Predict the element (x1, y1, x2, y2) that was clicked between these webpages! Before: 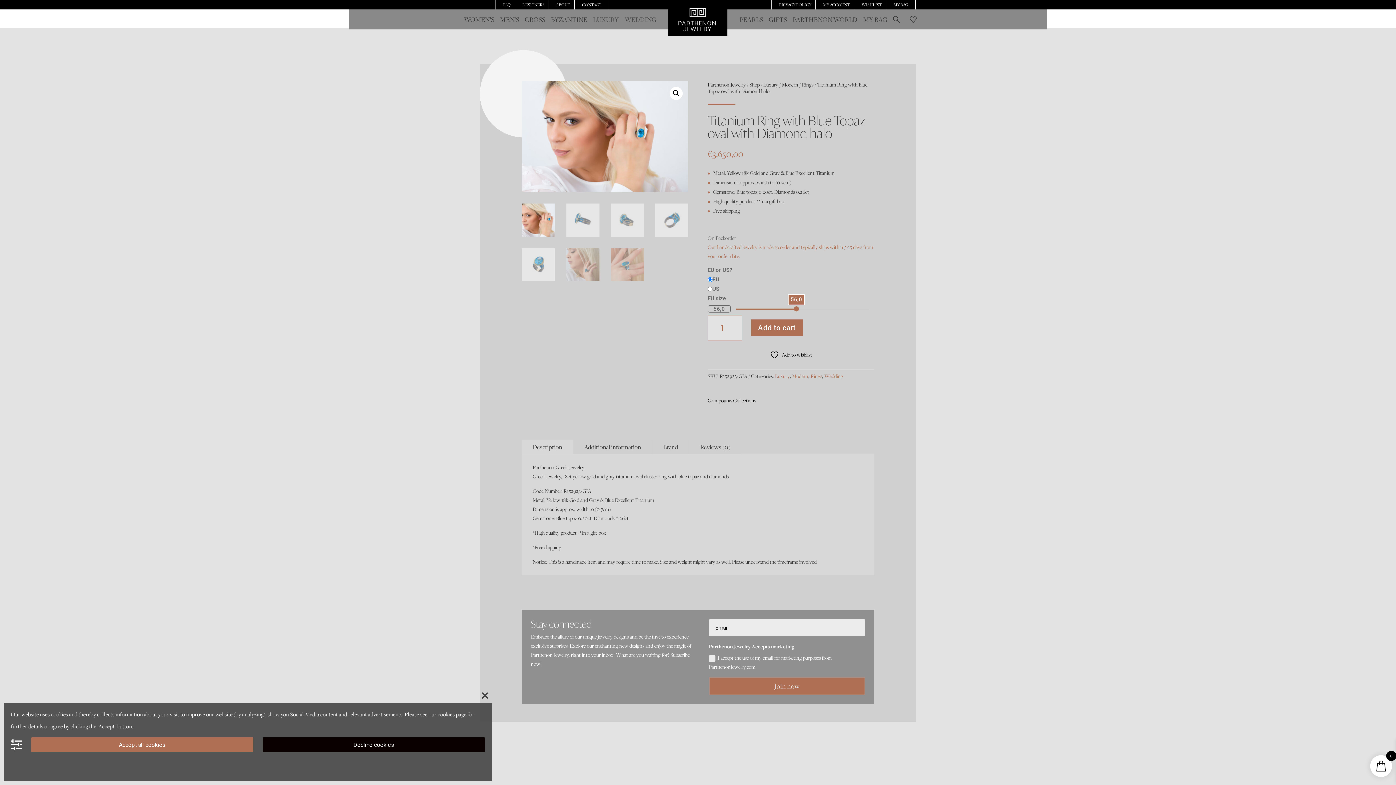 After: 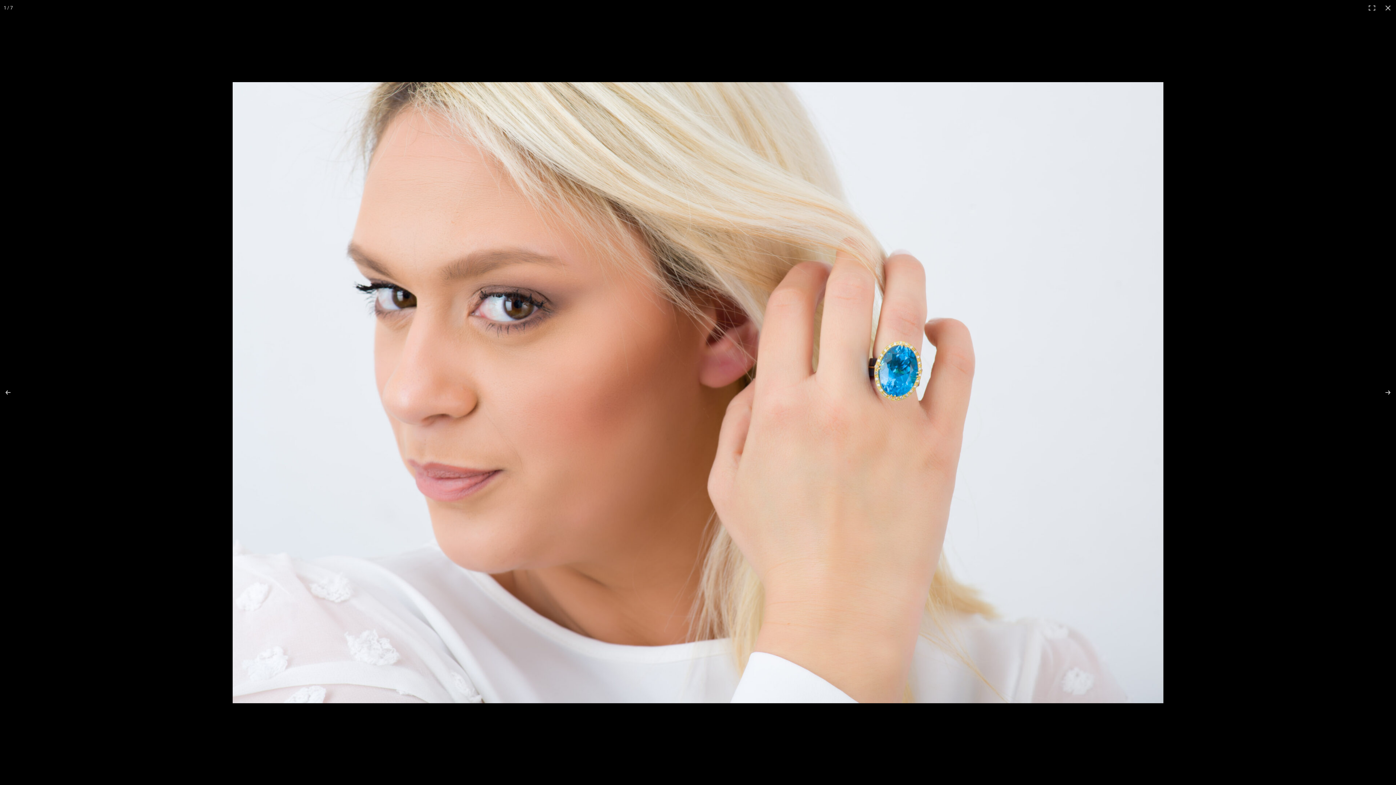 Action: label: View full-screen image gallery bbox: (669, 86, 683, 100)